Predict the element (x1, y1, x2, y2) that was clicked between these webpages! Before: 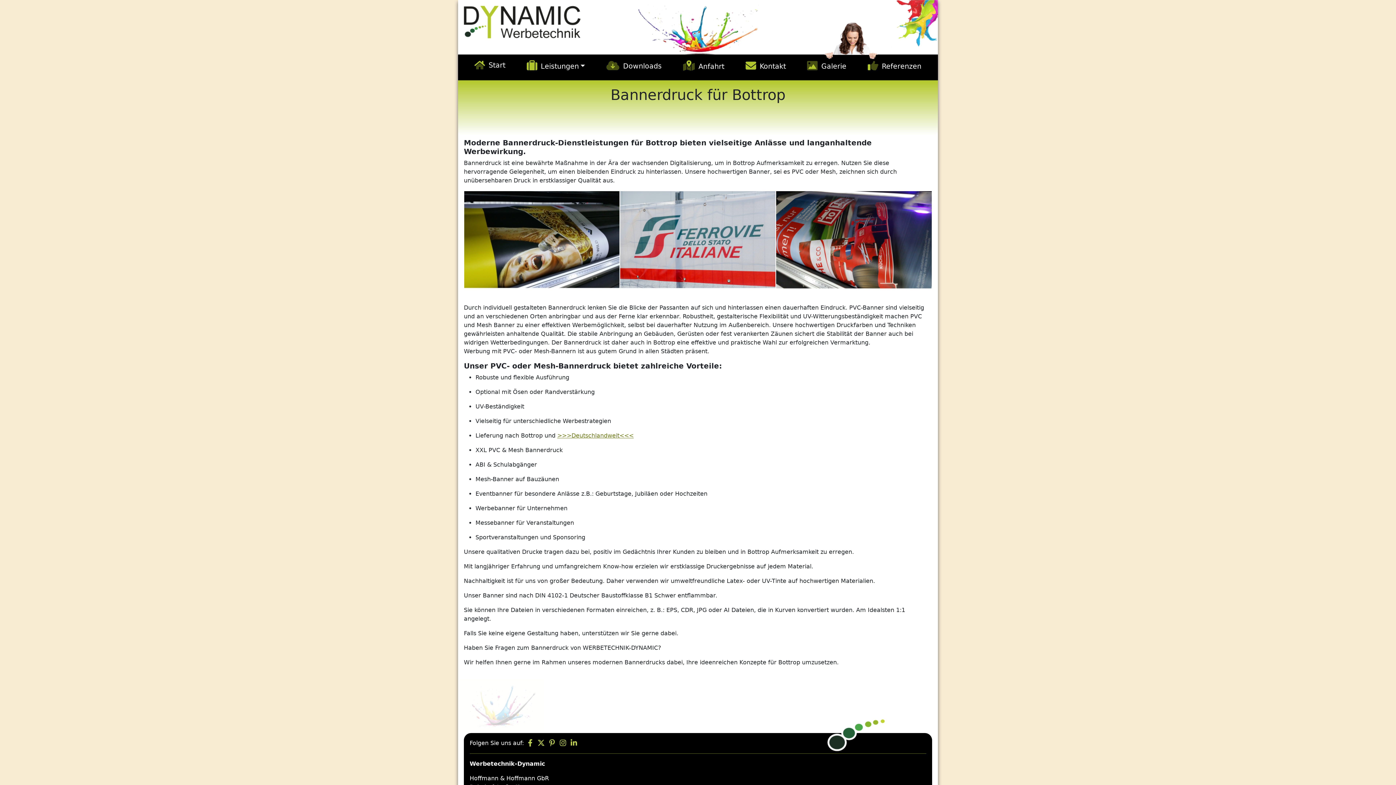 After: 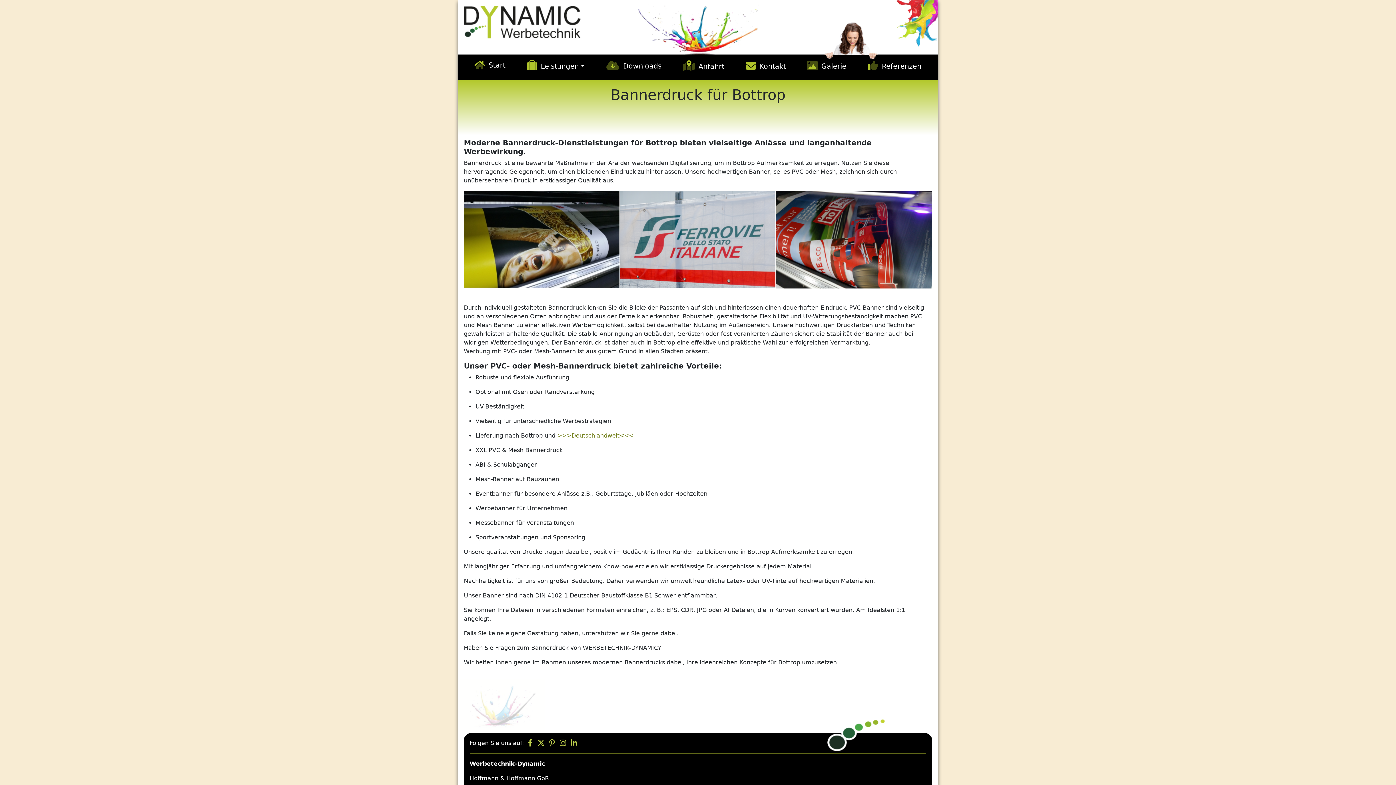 Action: bbox: (525, 740, 534, 746)